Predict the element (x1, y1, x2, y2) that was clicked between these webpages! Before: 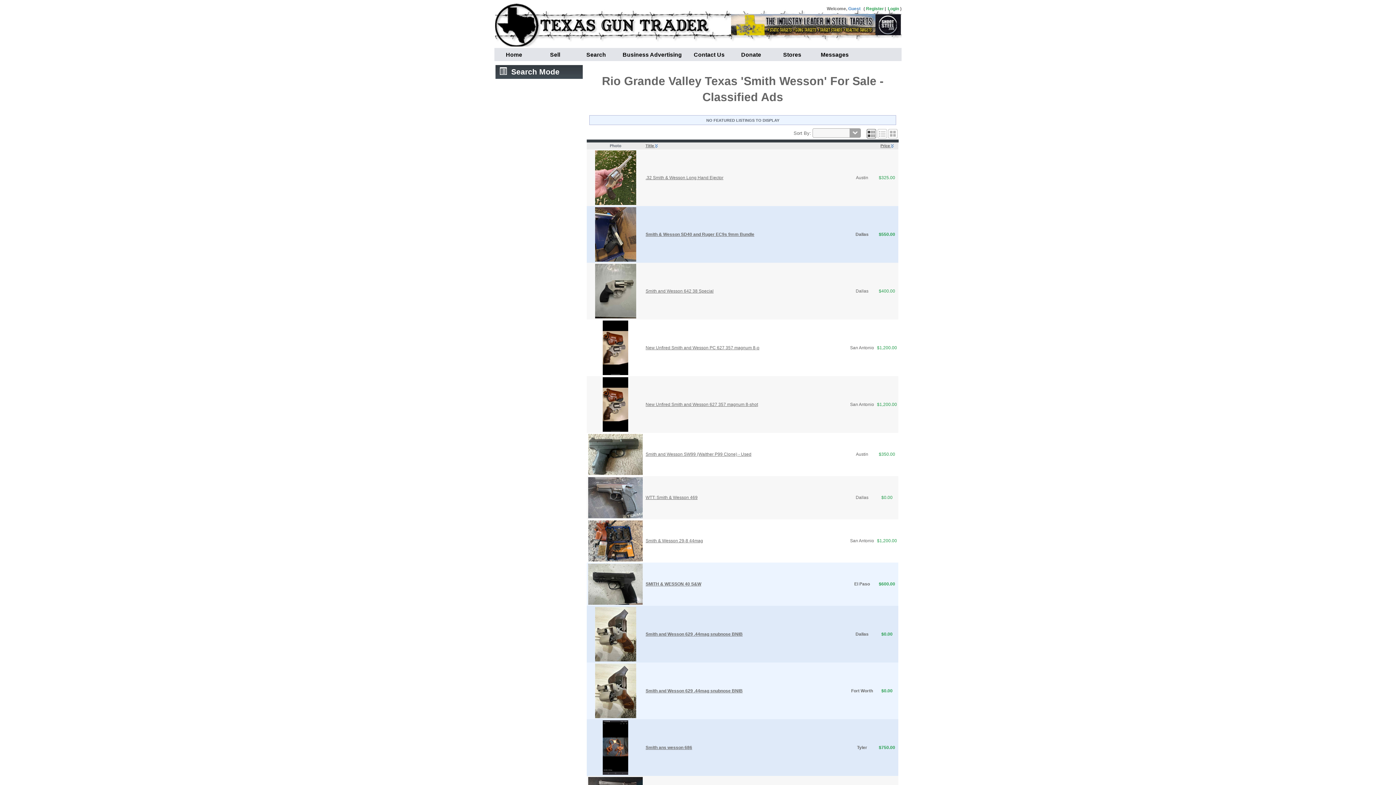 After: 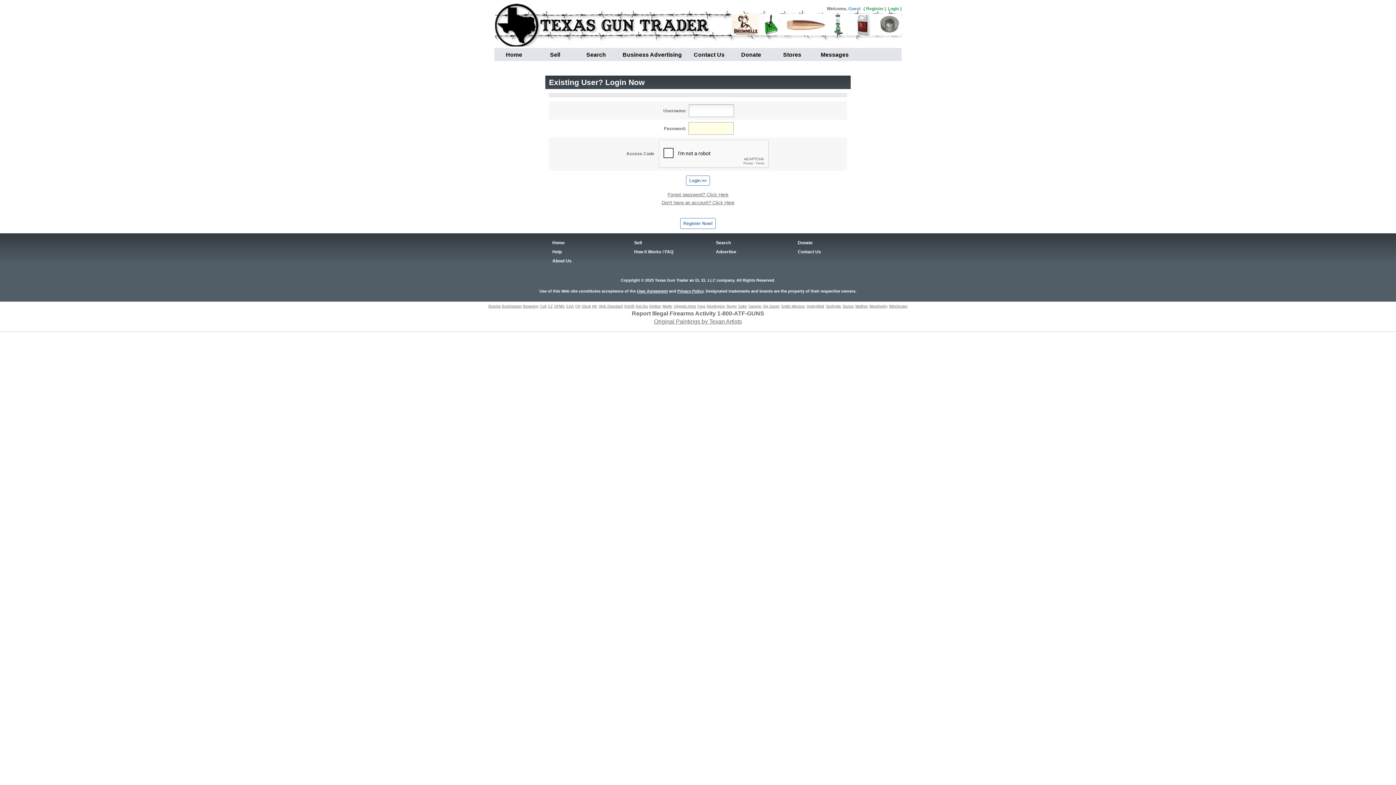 Action: label: Login bbox: (888, 6, 899, 11)